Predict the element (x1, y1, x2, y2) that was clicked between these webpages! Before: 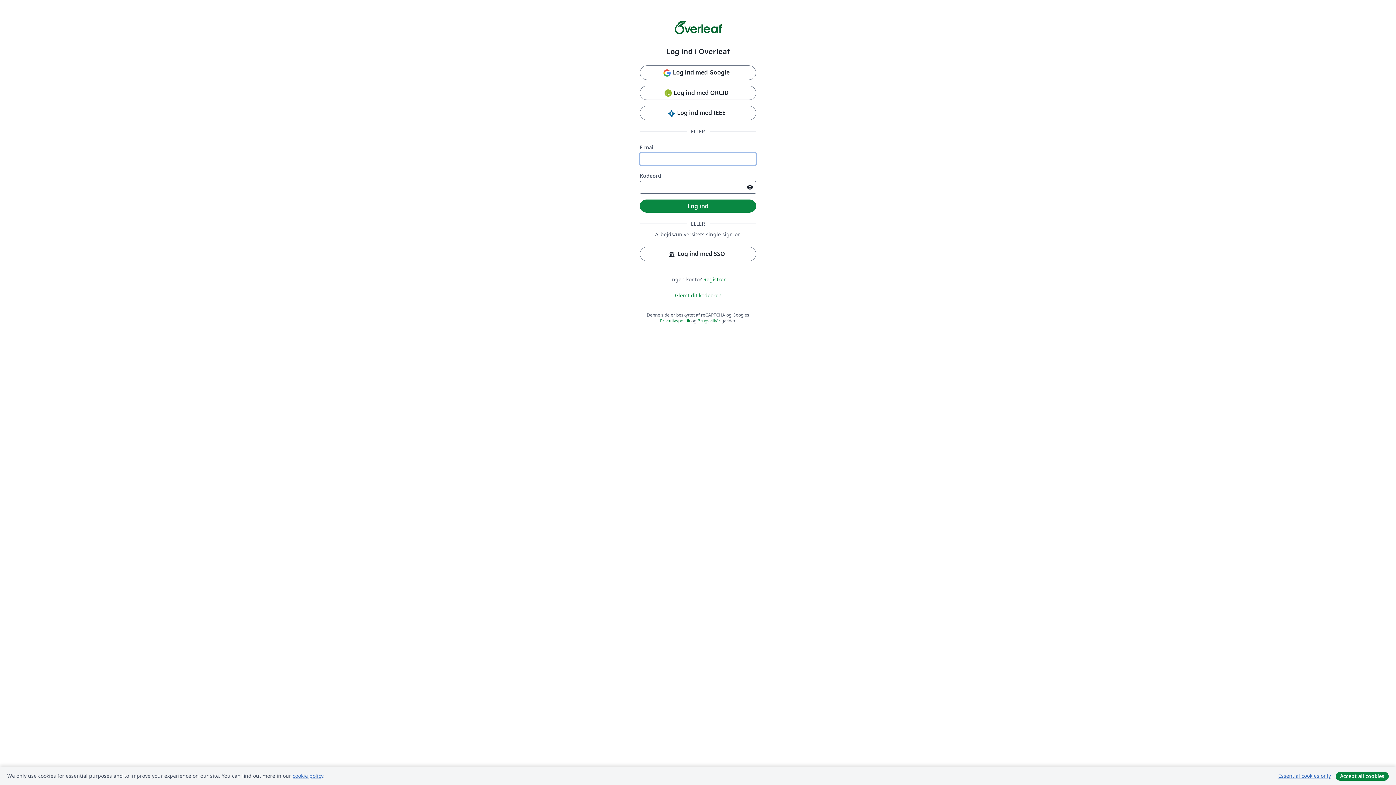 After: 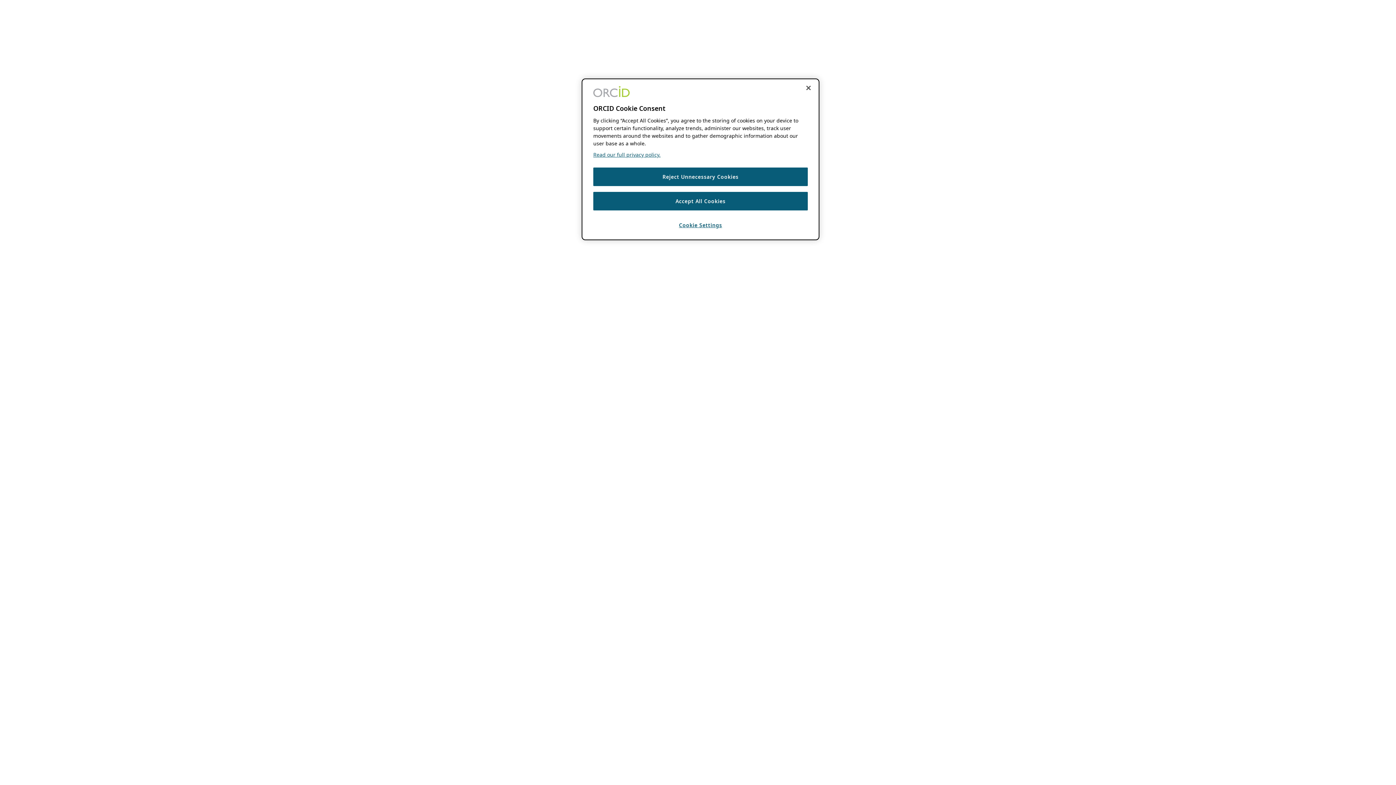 Action: label: Log ind med ORCID bbox: (640, 85, 756, 100)